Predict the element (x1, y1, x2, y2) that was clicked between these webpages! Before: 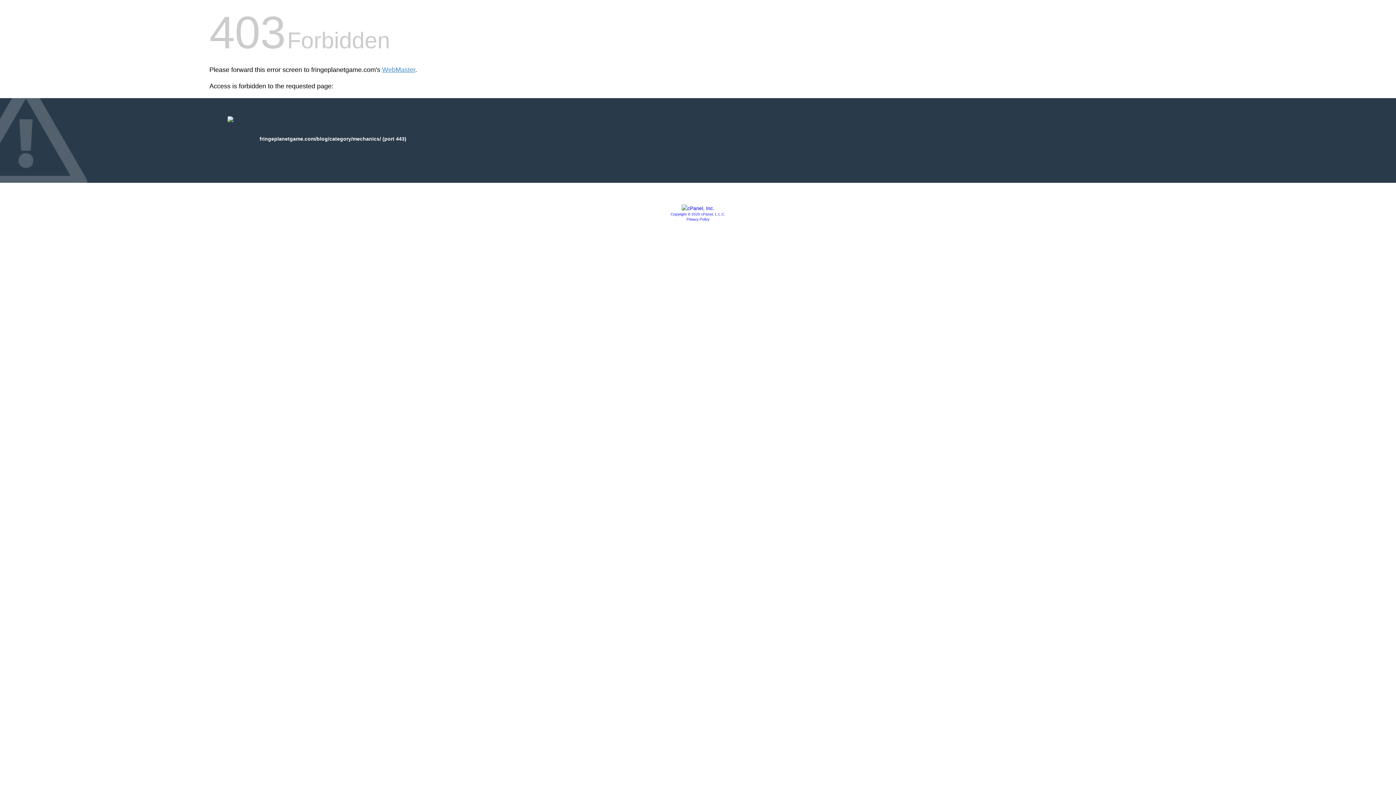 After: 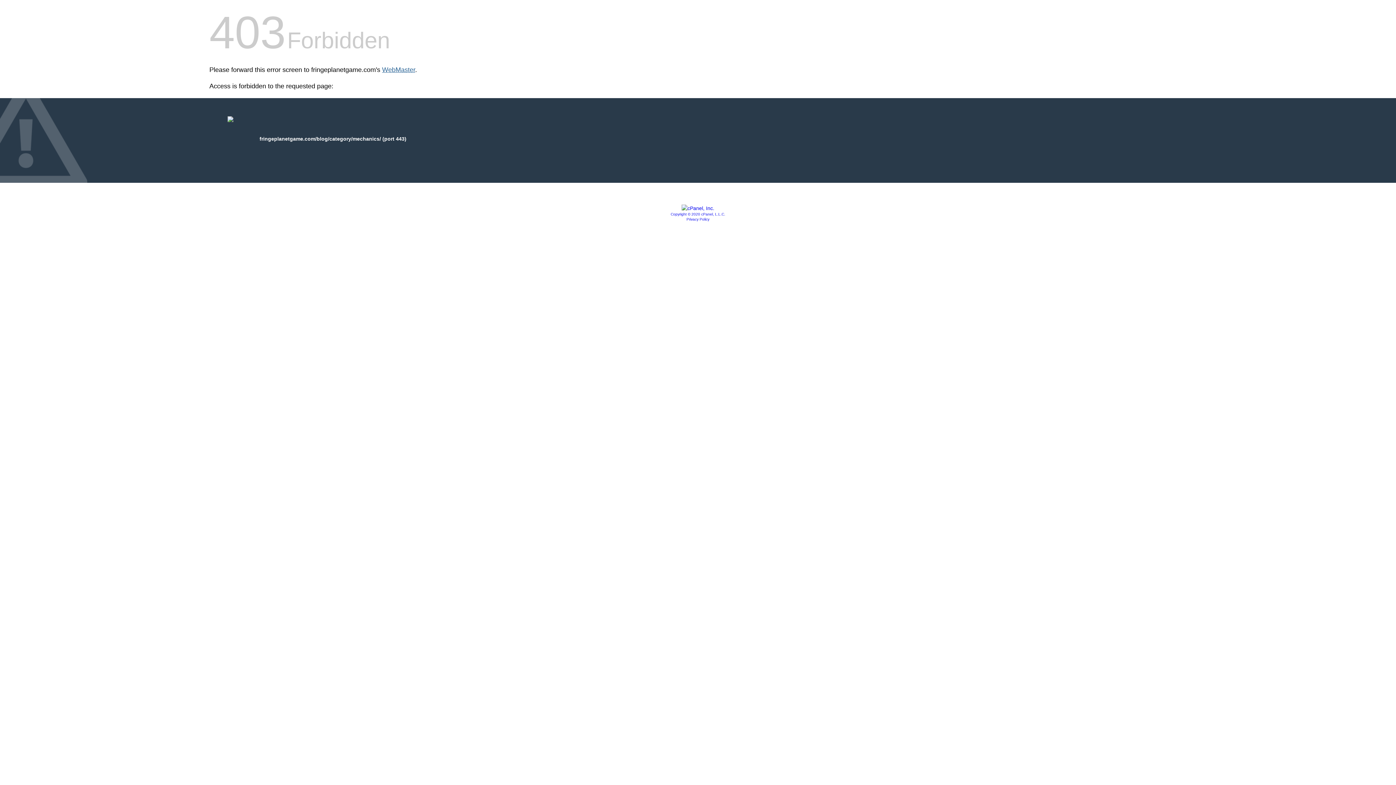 Action: bbox: (382, 66, 415, 73) label: WebMaster